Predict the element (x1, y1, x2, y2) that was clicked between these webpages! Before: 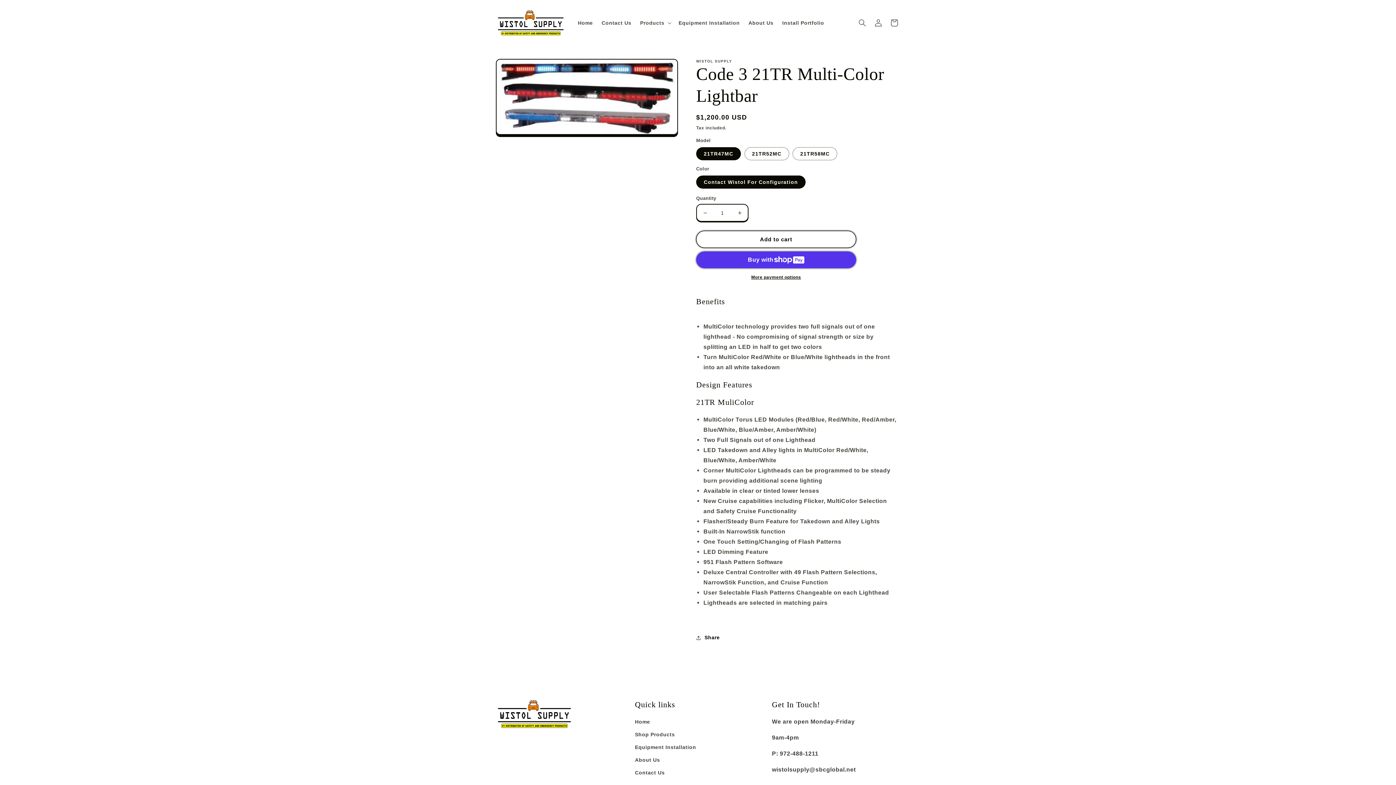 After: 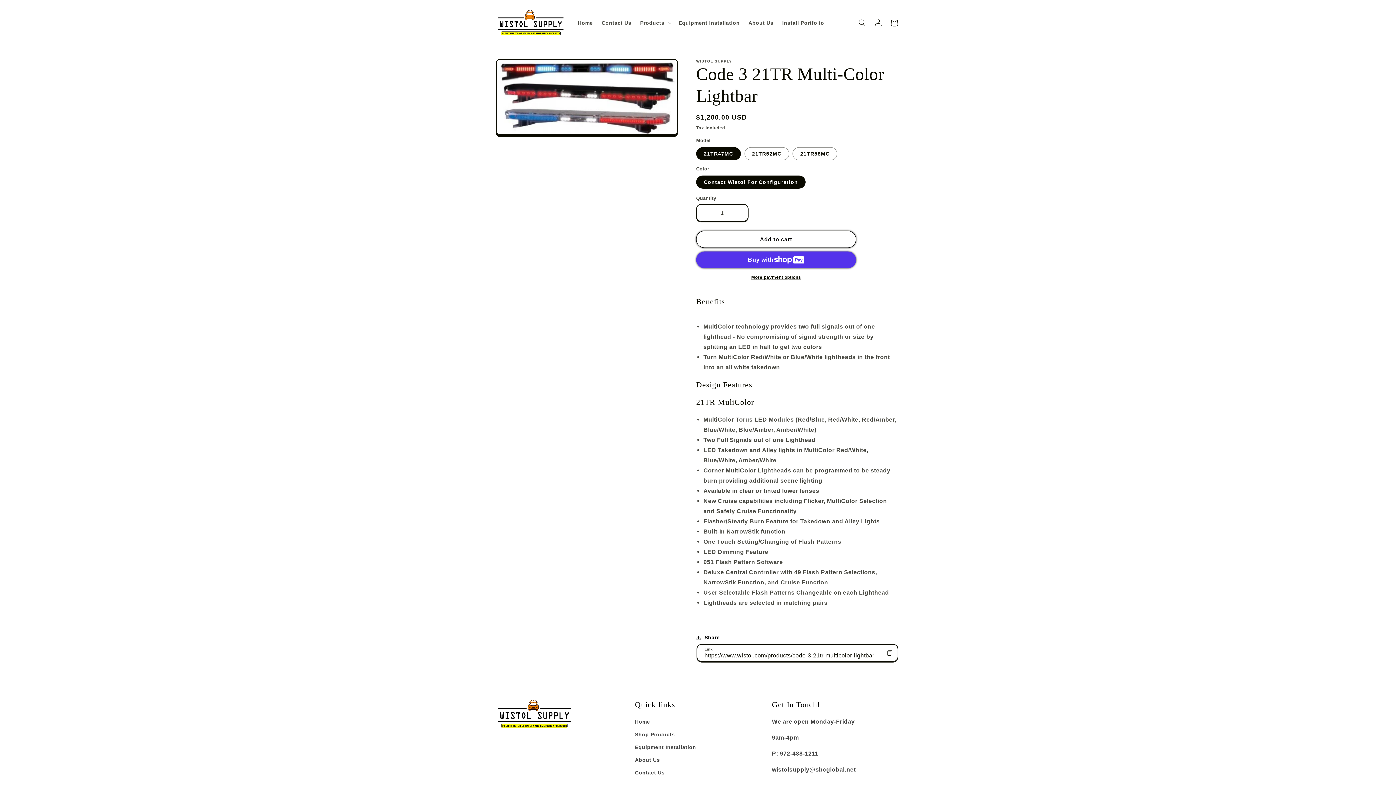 Action: label: Share bbox: (696, 633, 720, 642)